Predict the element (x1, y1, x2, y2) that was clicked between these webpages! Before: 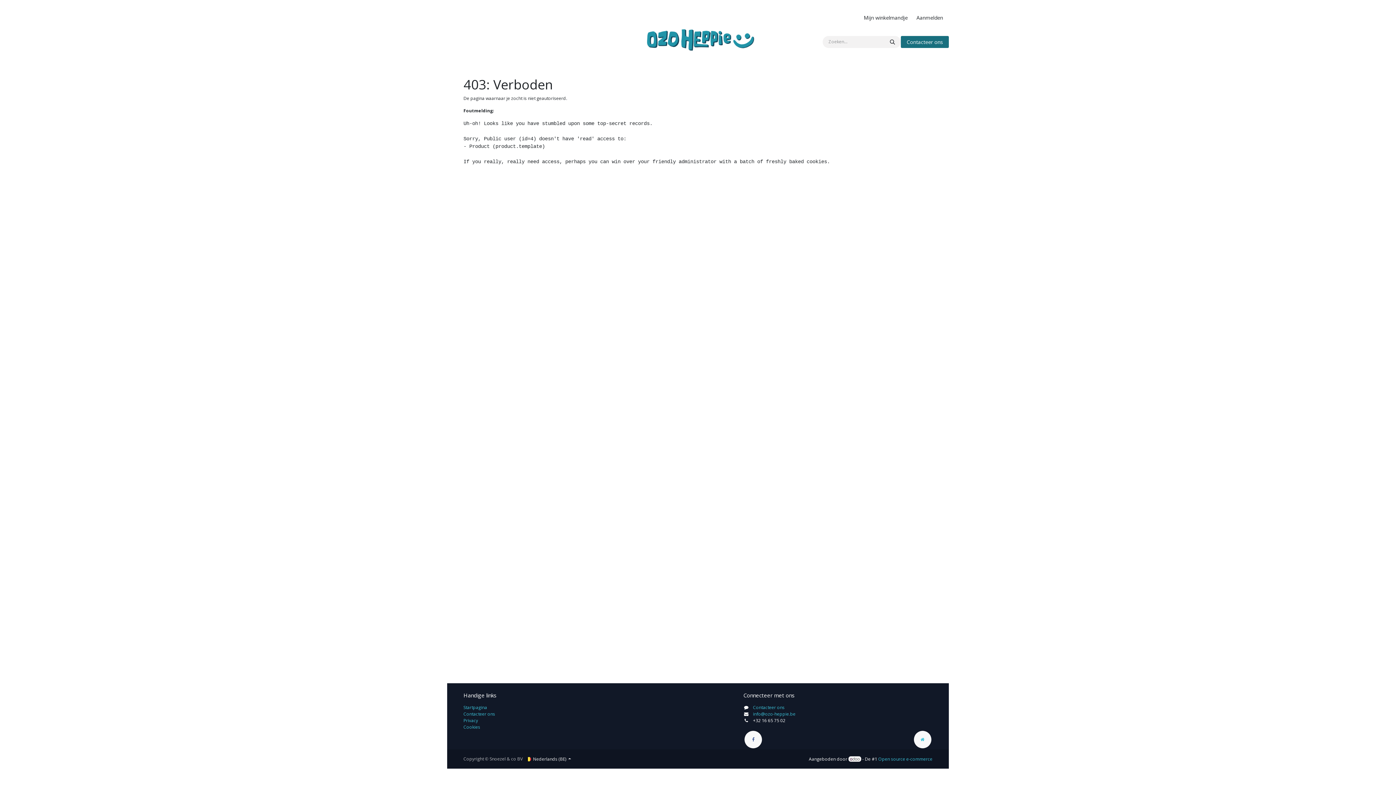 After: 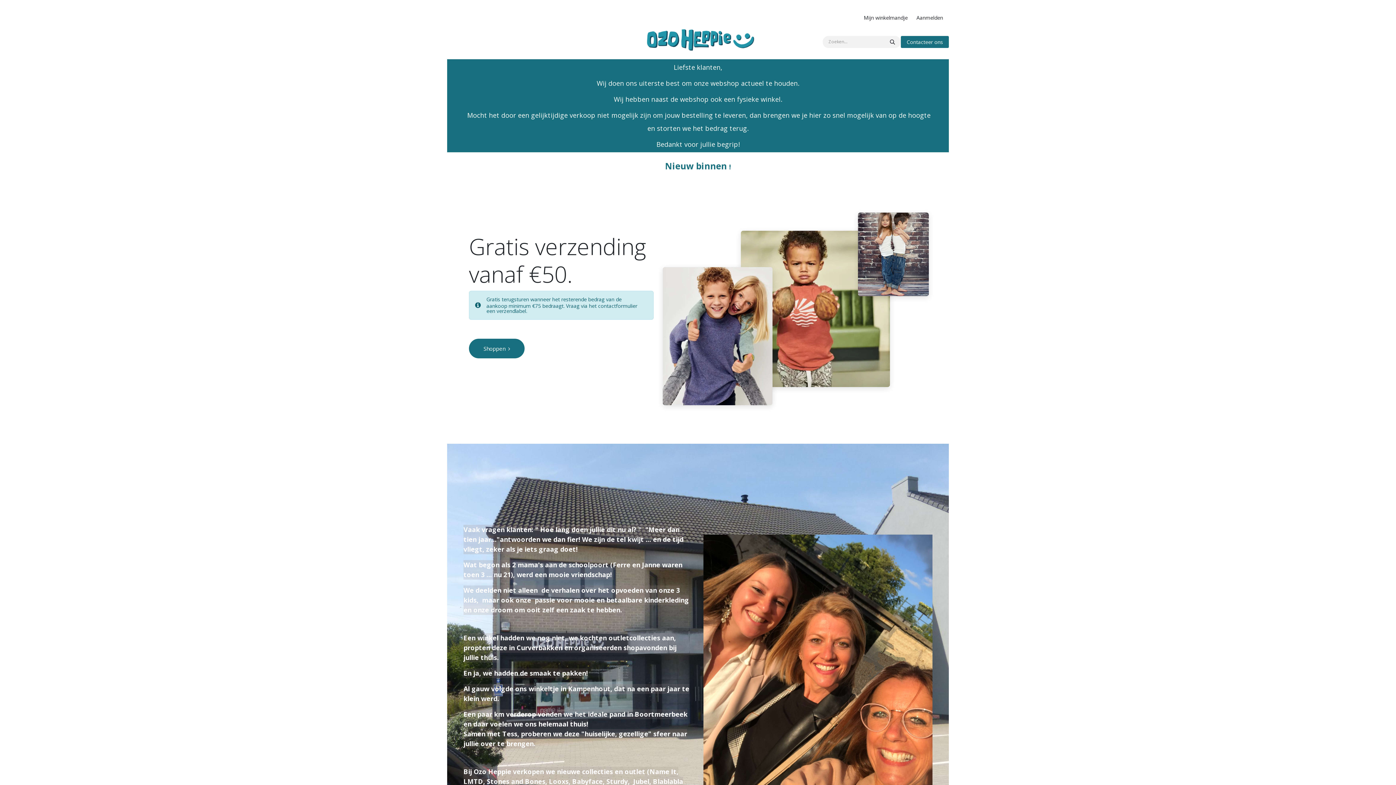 Action: bbox: (463, 704, 487, 710) label: Startpagina